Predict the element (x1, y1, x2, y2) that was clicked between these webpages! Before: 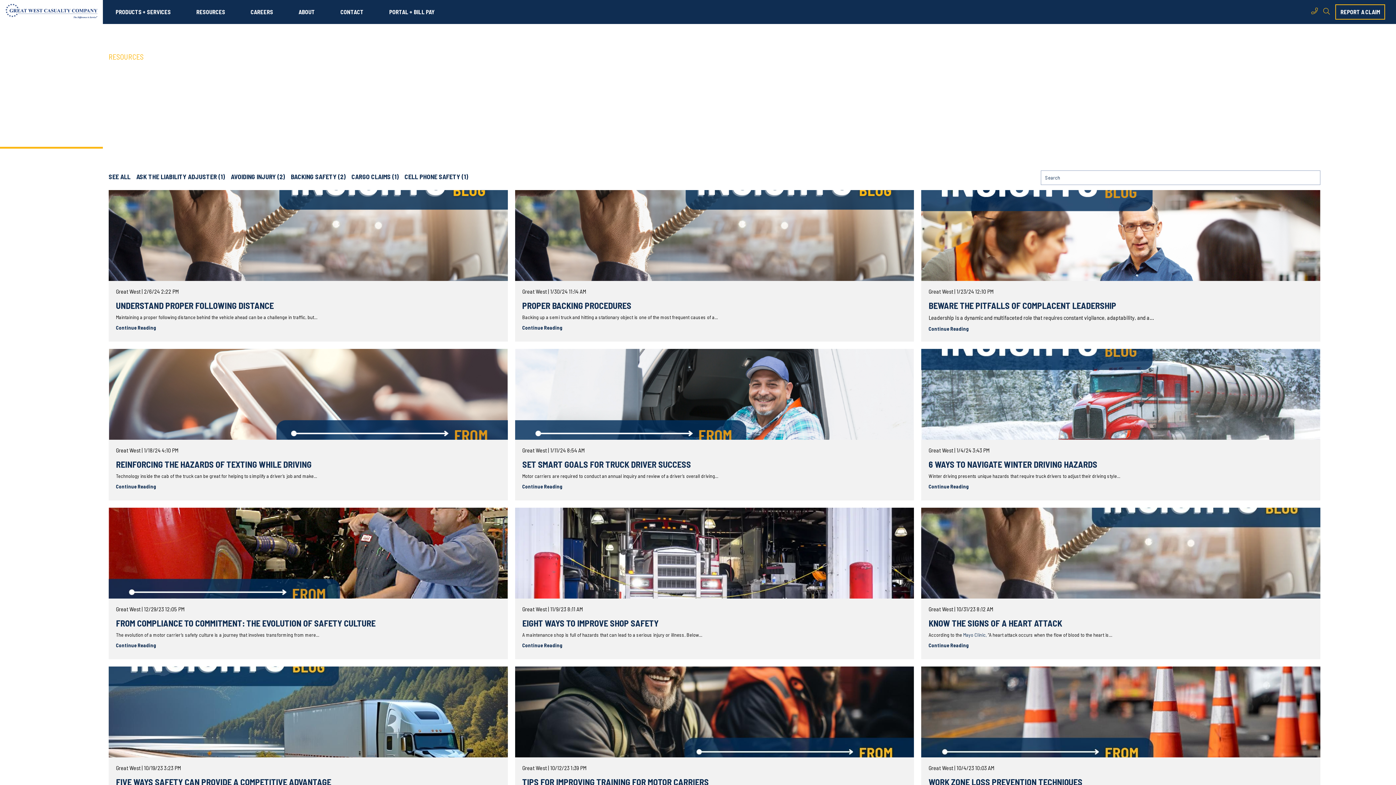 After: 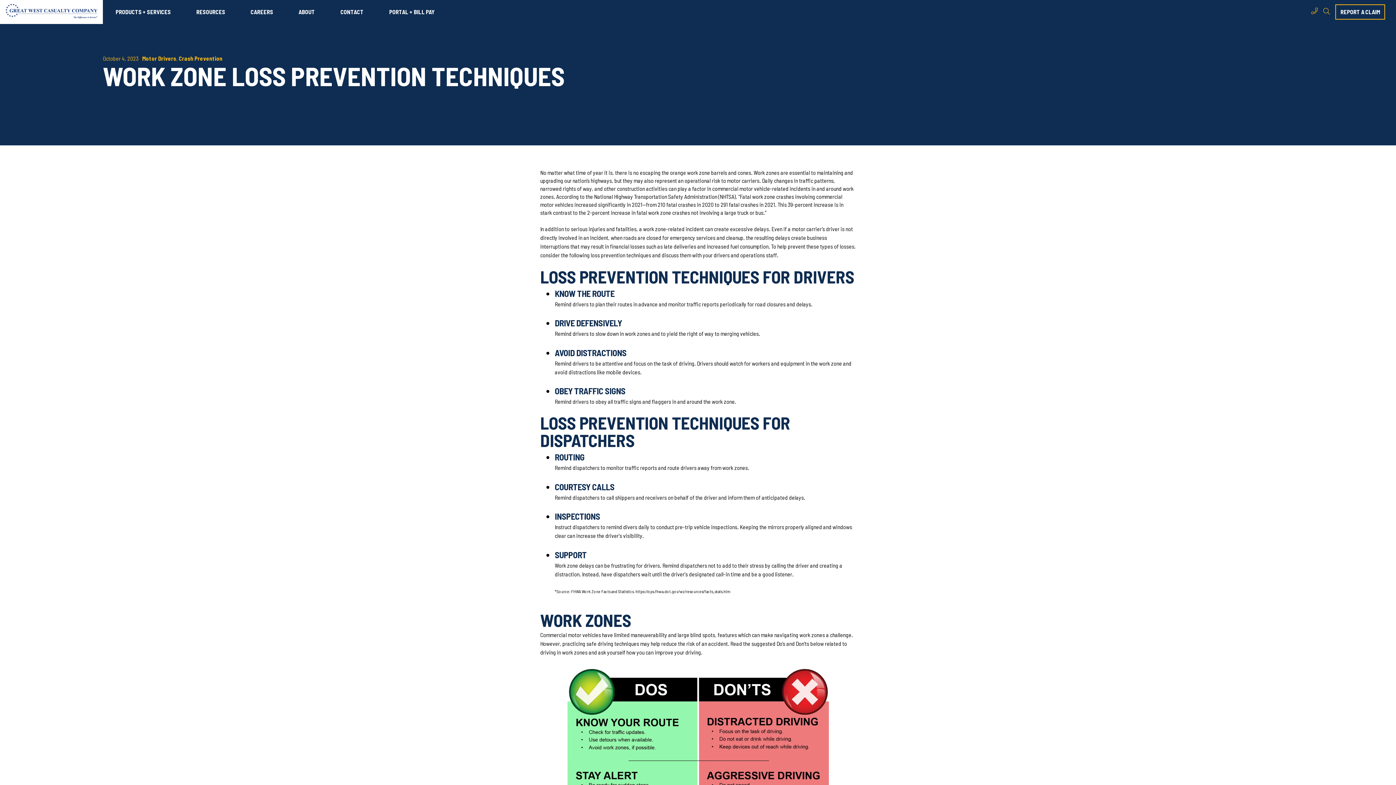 Action: bbox: (928, 777, 1082, 787) label: WORK ZONE LOSS PREVENTION TECHNIQUES